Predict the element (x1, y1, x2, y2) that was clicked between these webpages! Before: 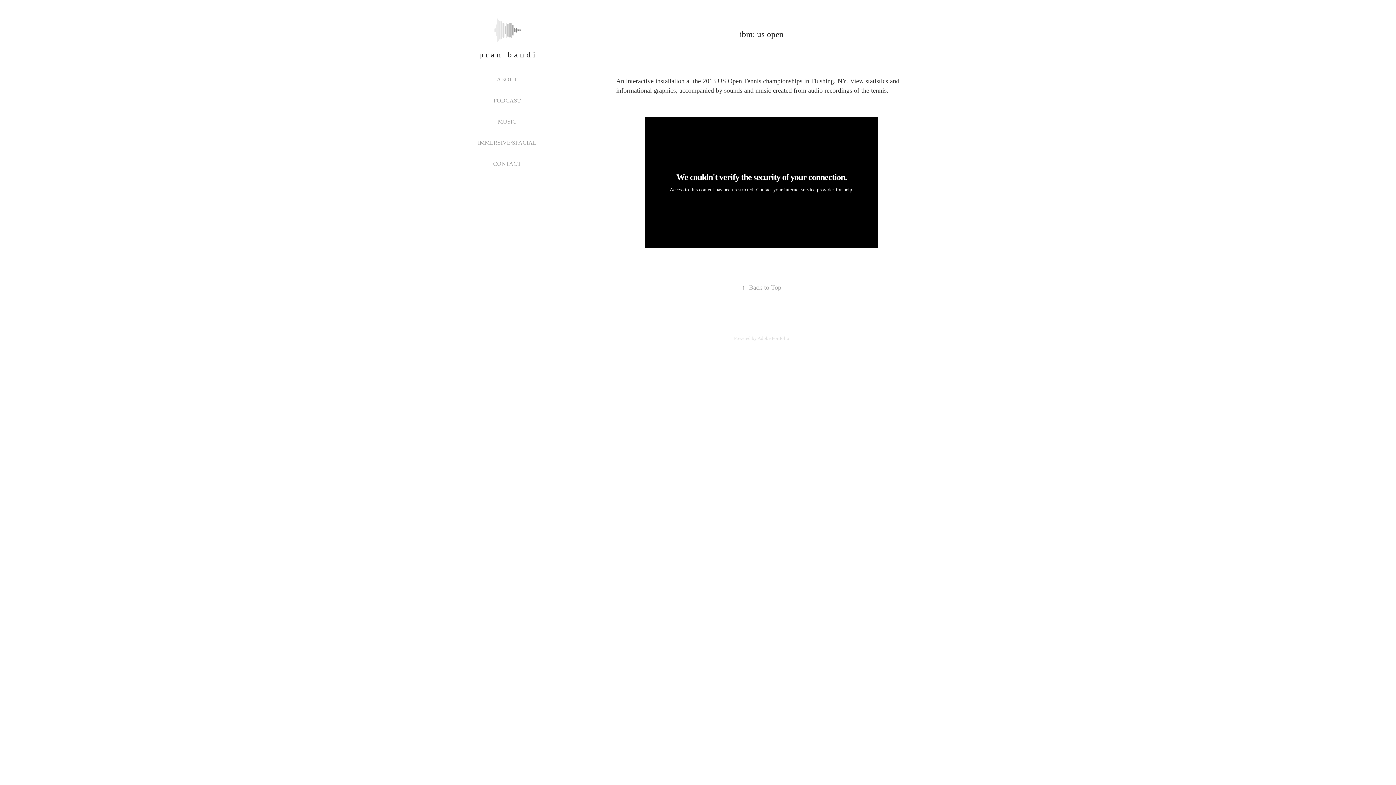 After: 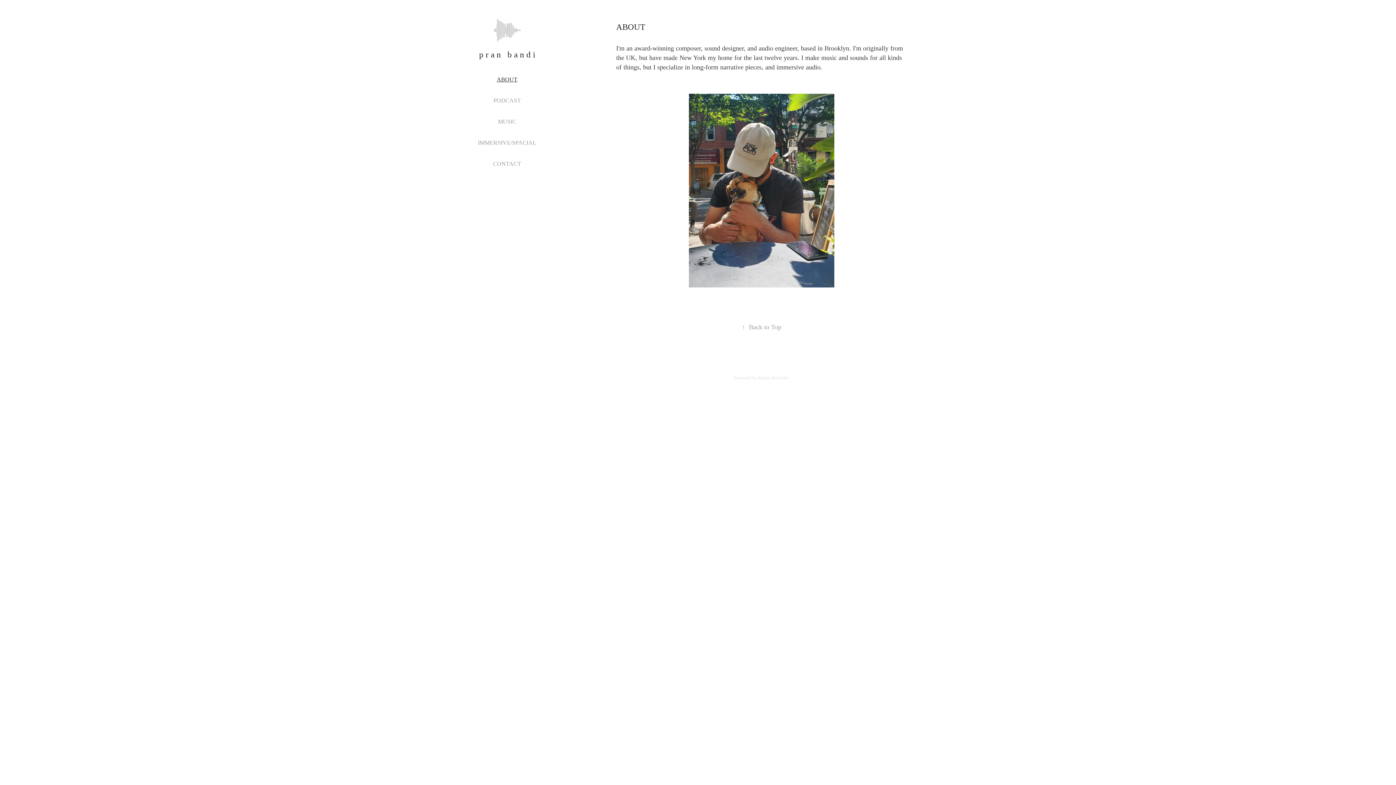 Action: label: ABOUT bbox: (496, 76, 517, 82)